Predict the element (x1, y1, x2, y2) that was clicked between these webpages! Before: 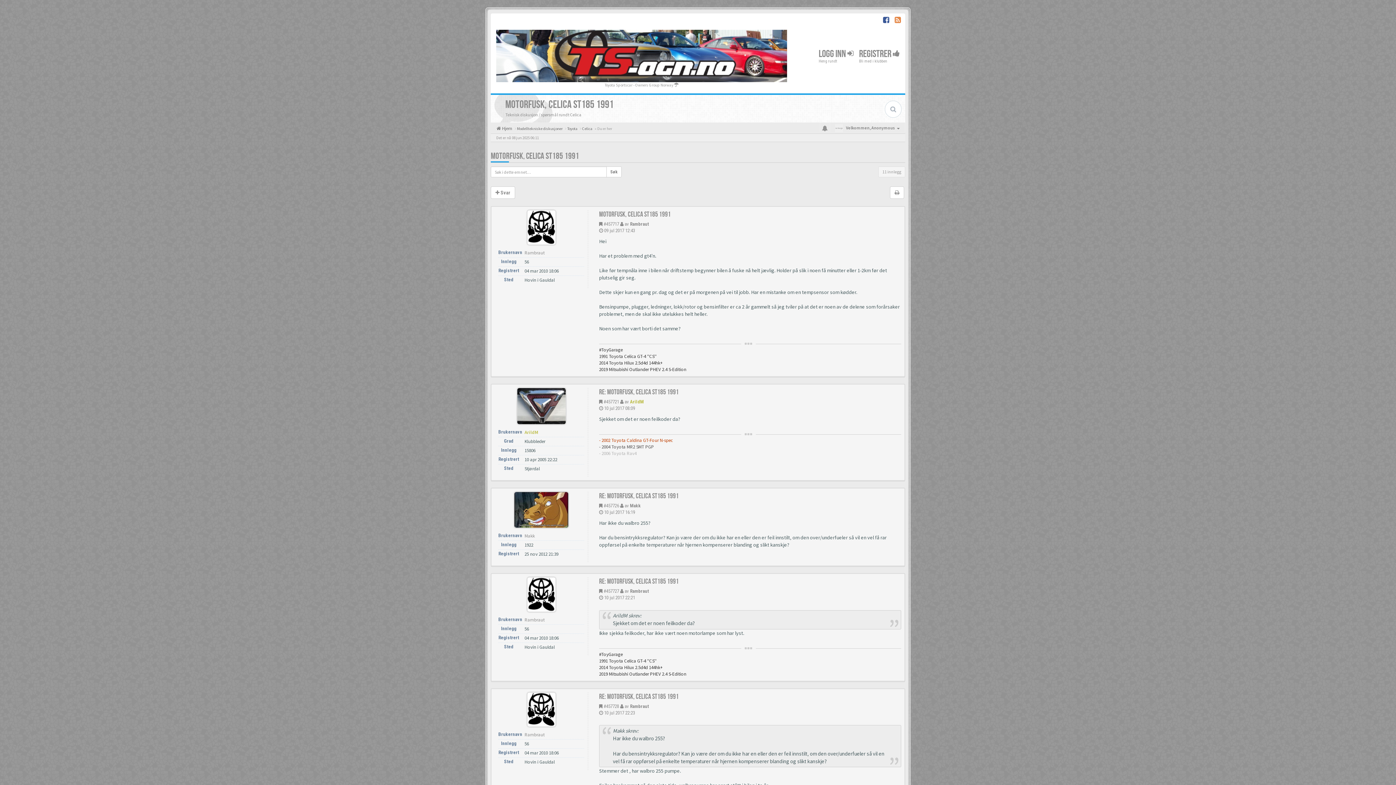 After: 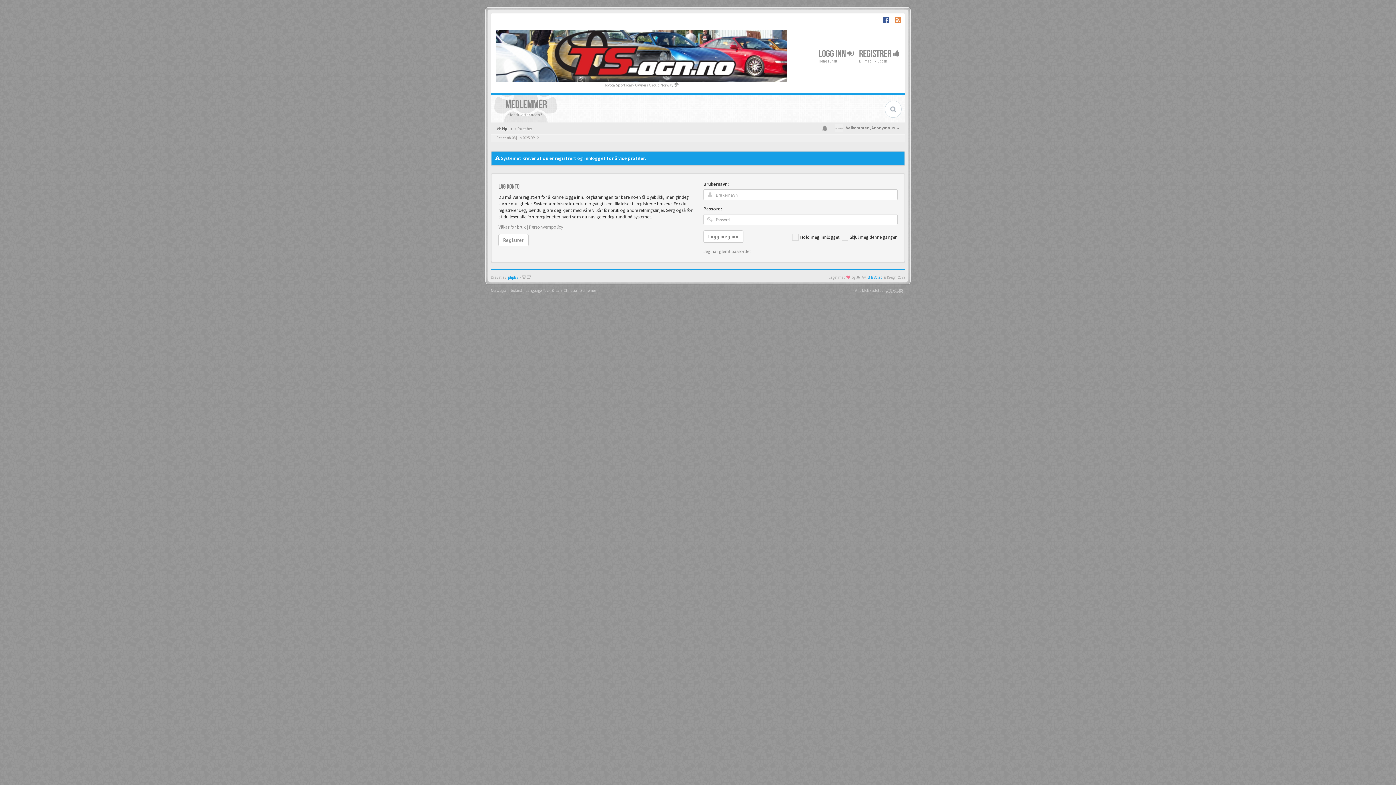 Action: bbox: (630, 703, 649, 709) label: Rambraut